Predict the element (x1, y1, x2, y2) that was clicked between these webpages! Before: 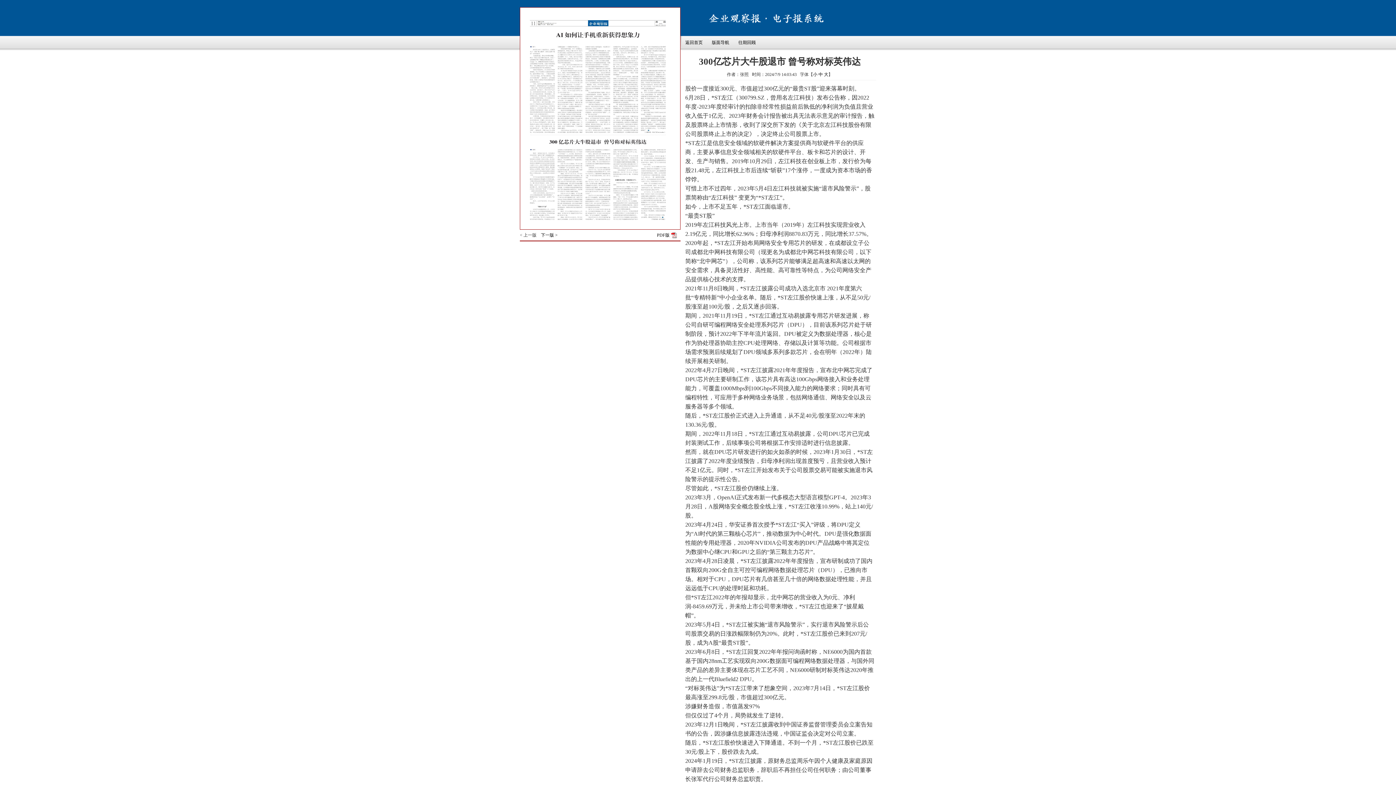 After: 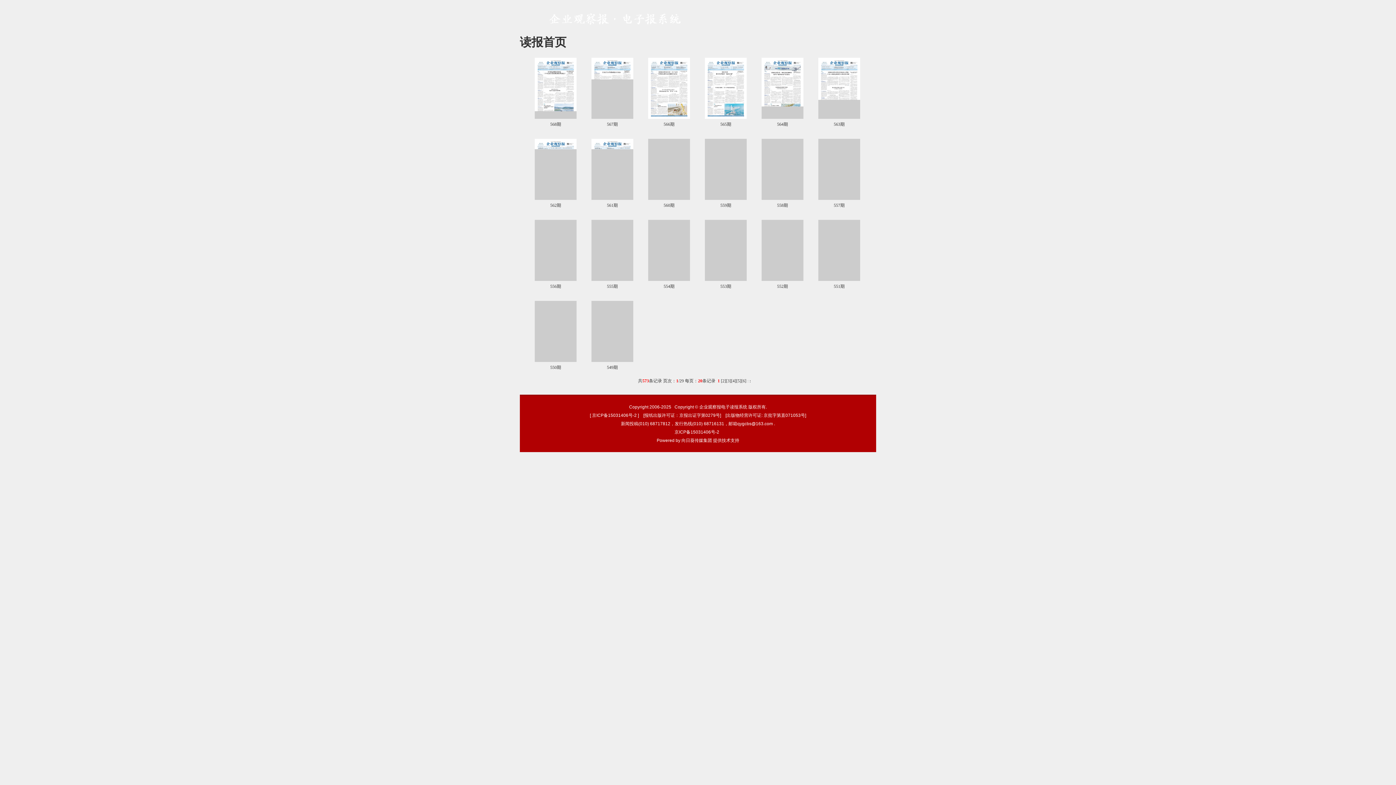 Action: label: 往期回顾 bbox: (738, 40, 756, 45)